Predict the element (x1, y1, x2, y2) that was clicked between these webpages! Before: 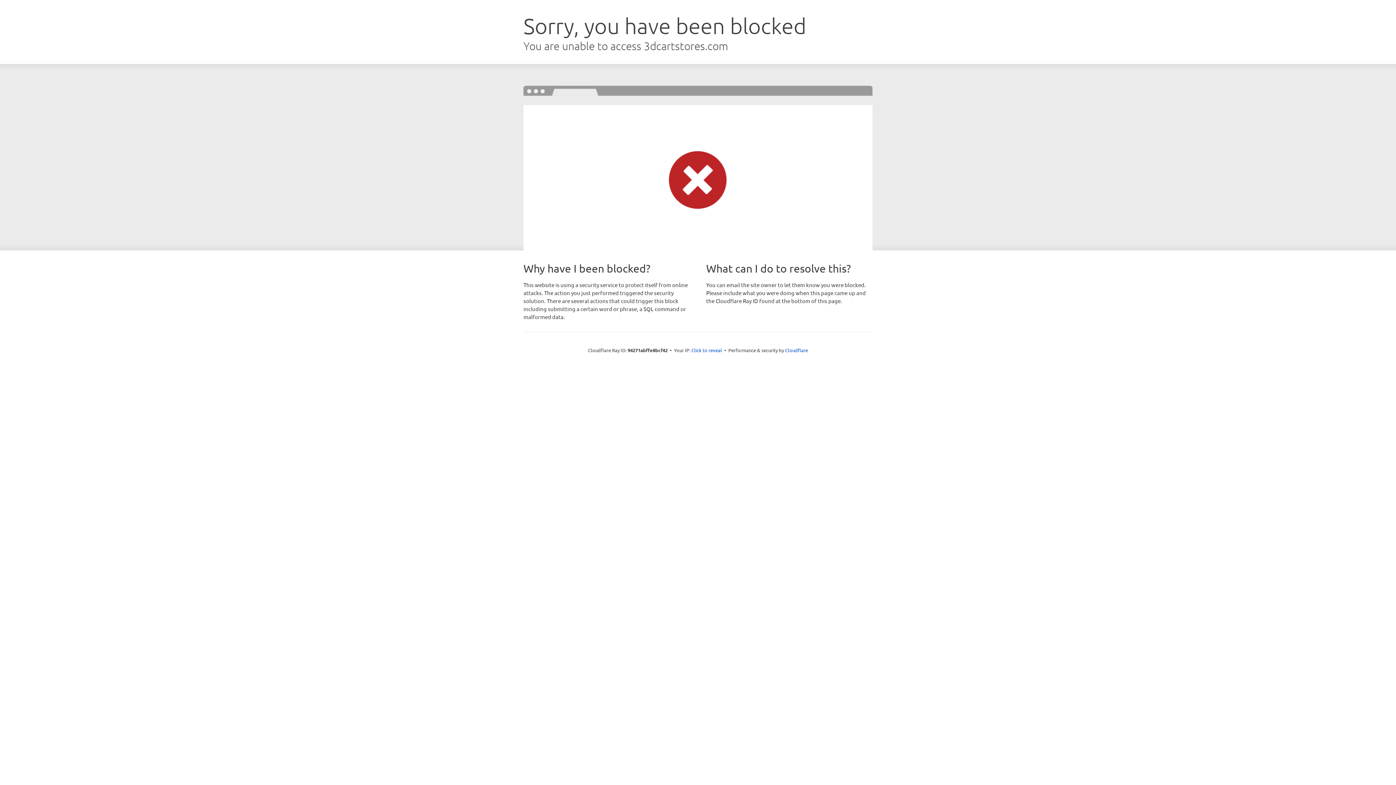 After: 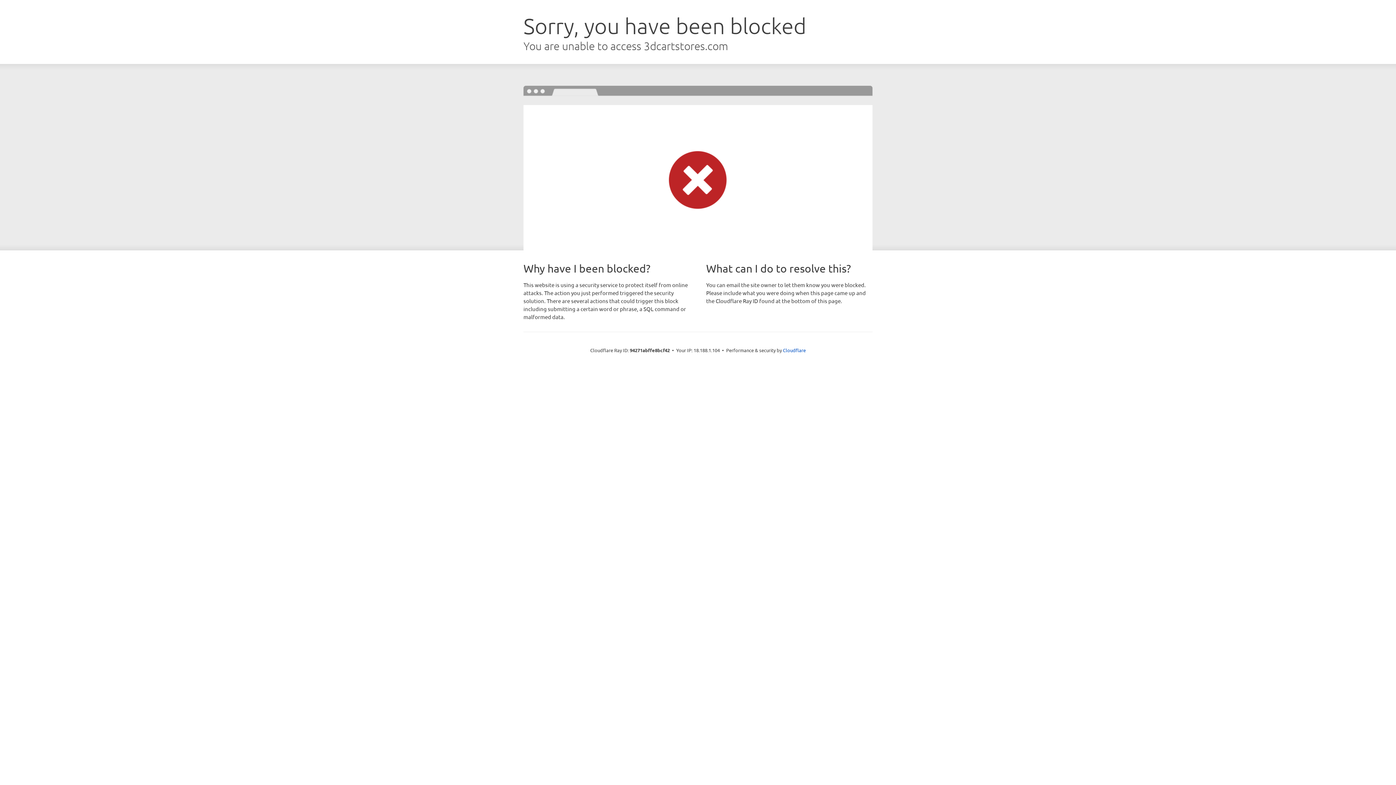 Action: bbox: (691, 346, 722, 353) label: Click to reveal